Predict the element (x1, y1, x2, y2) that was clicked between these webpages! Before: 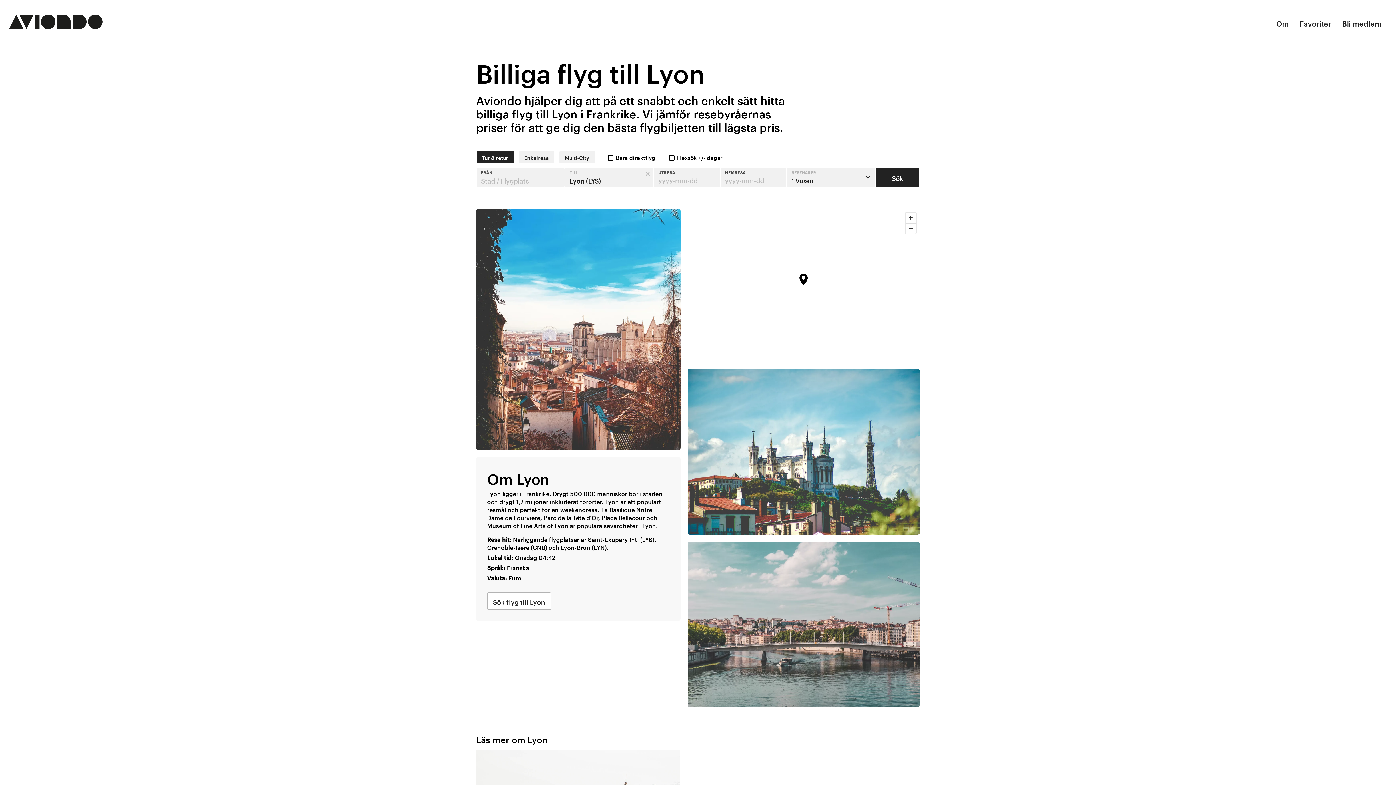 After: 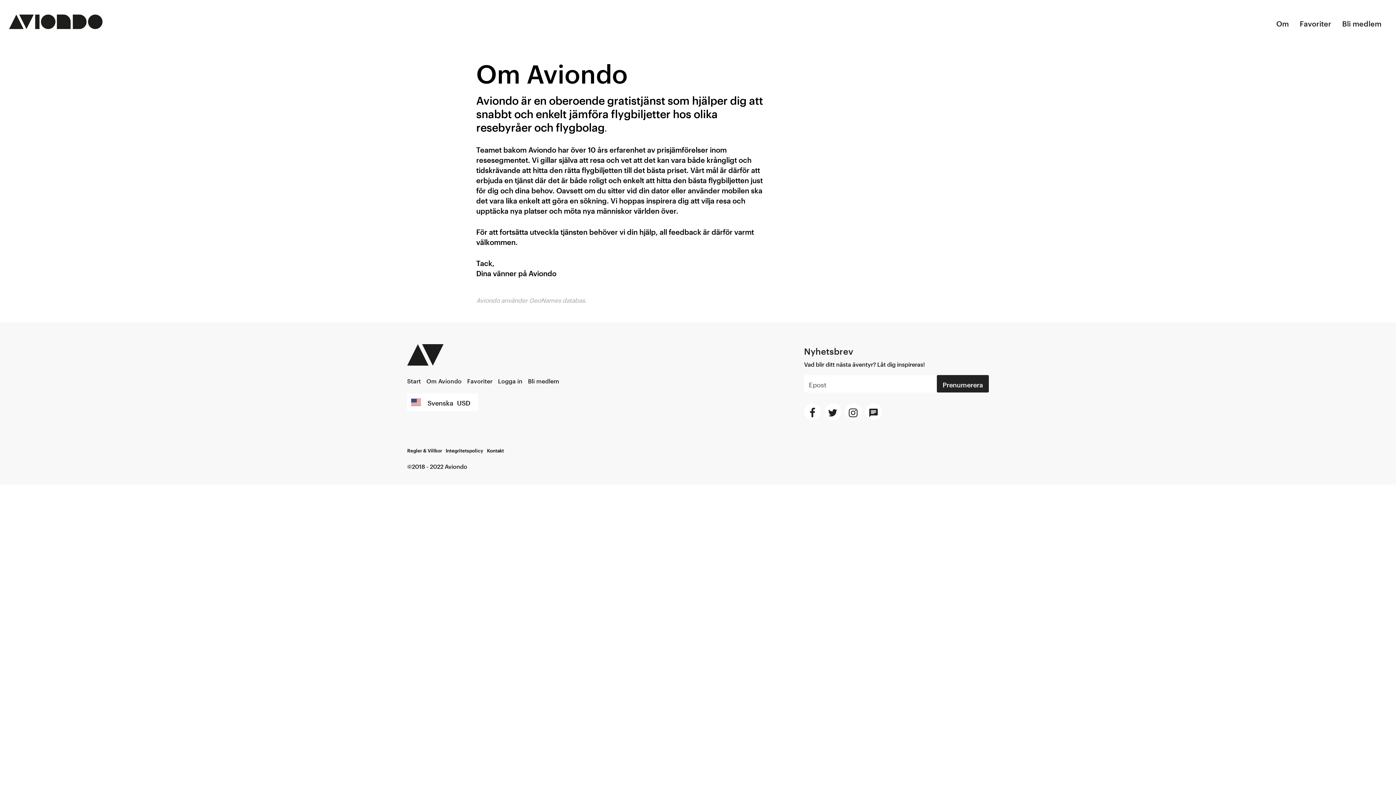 Action: bbox: (1271, 13, 1294, 31) label: Om